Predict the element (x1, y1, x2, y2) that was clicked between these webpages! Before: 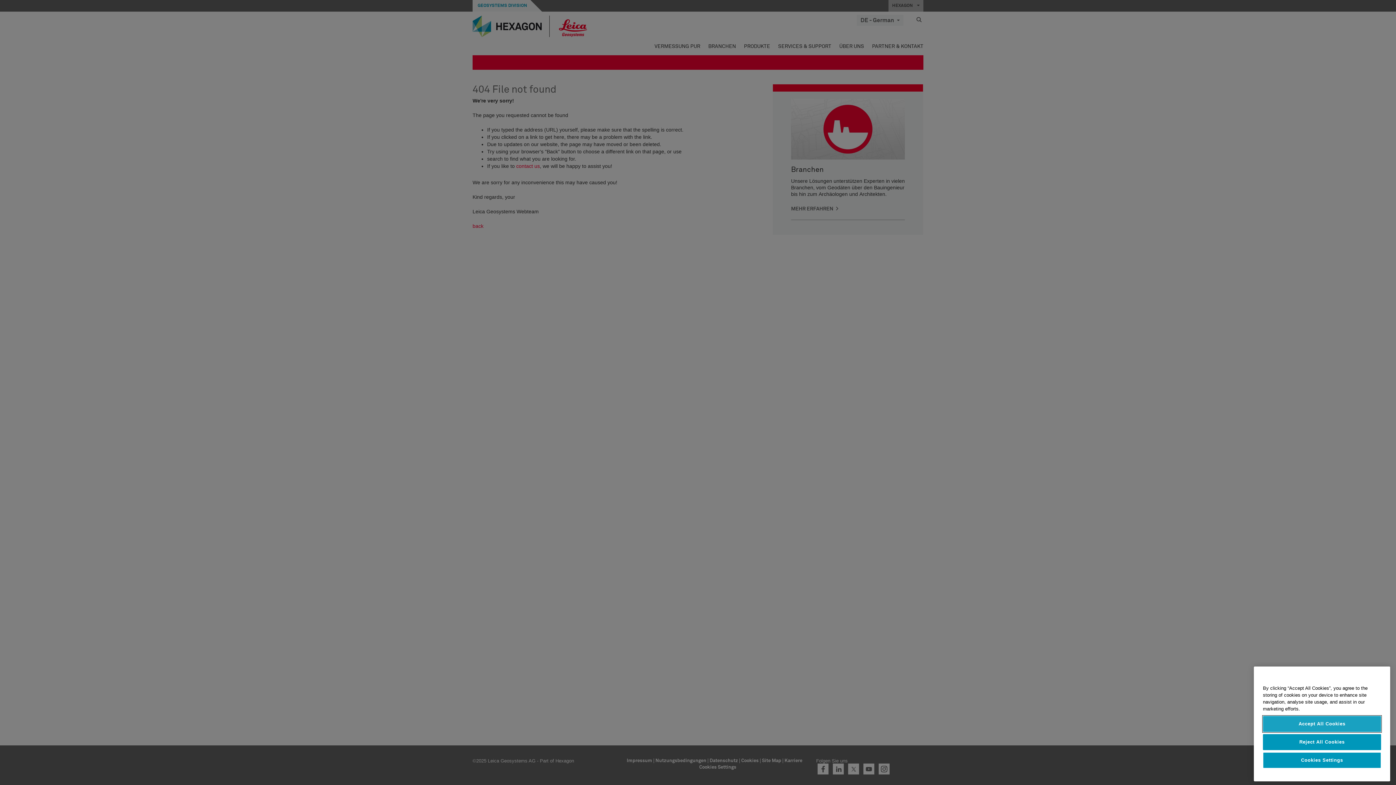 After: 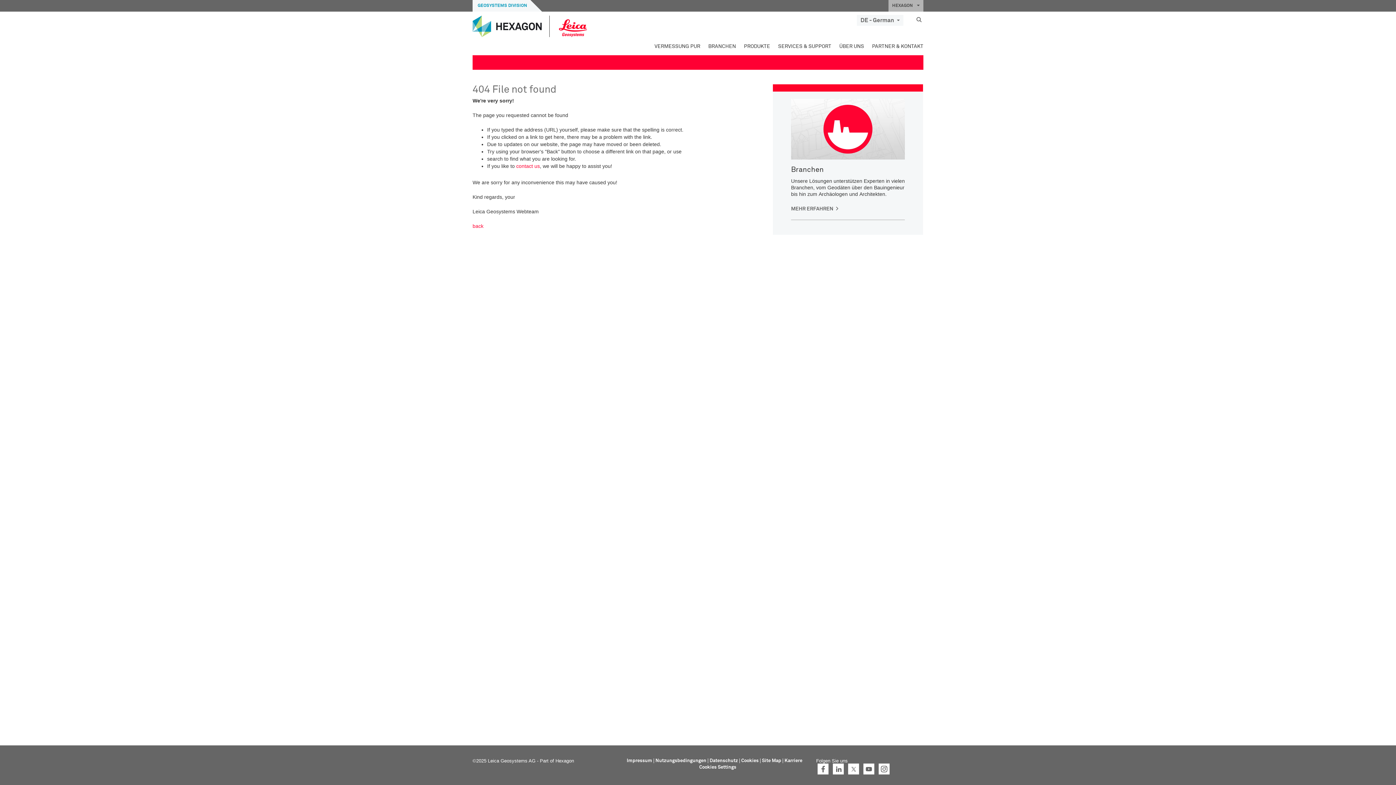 Action: bbox: (1263, 757, 1381, 773) label: Accept All Cookies